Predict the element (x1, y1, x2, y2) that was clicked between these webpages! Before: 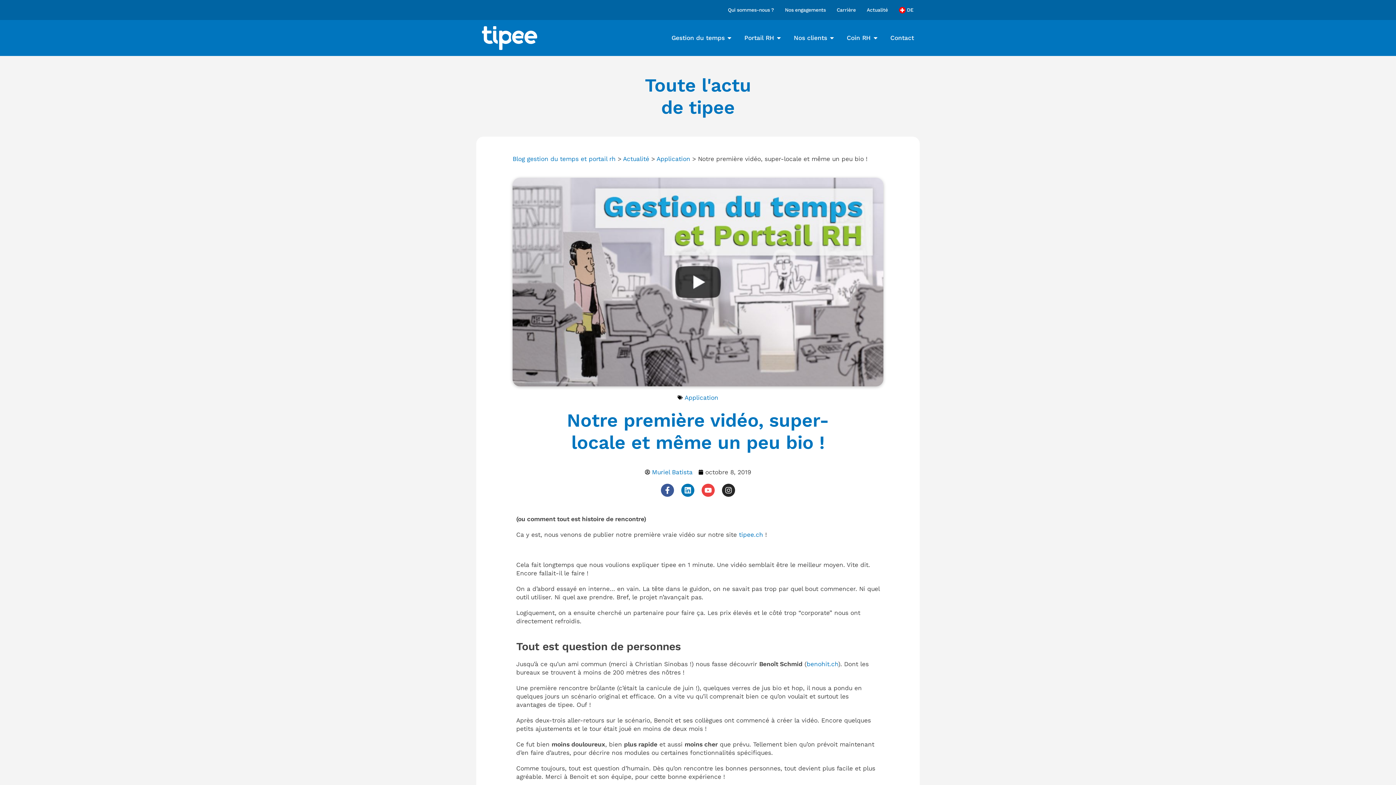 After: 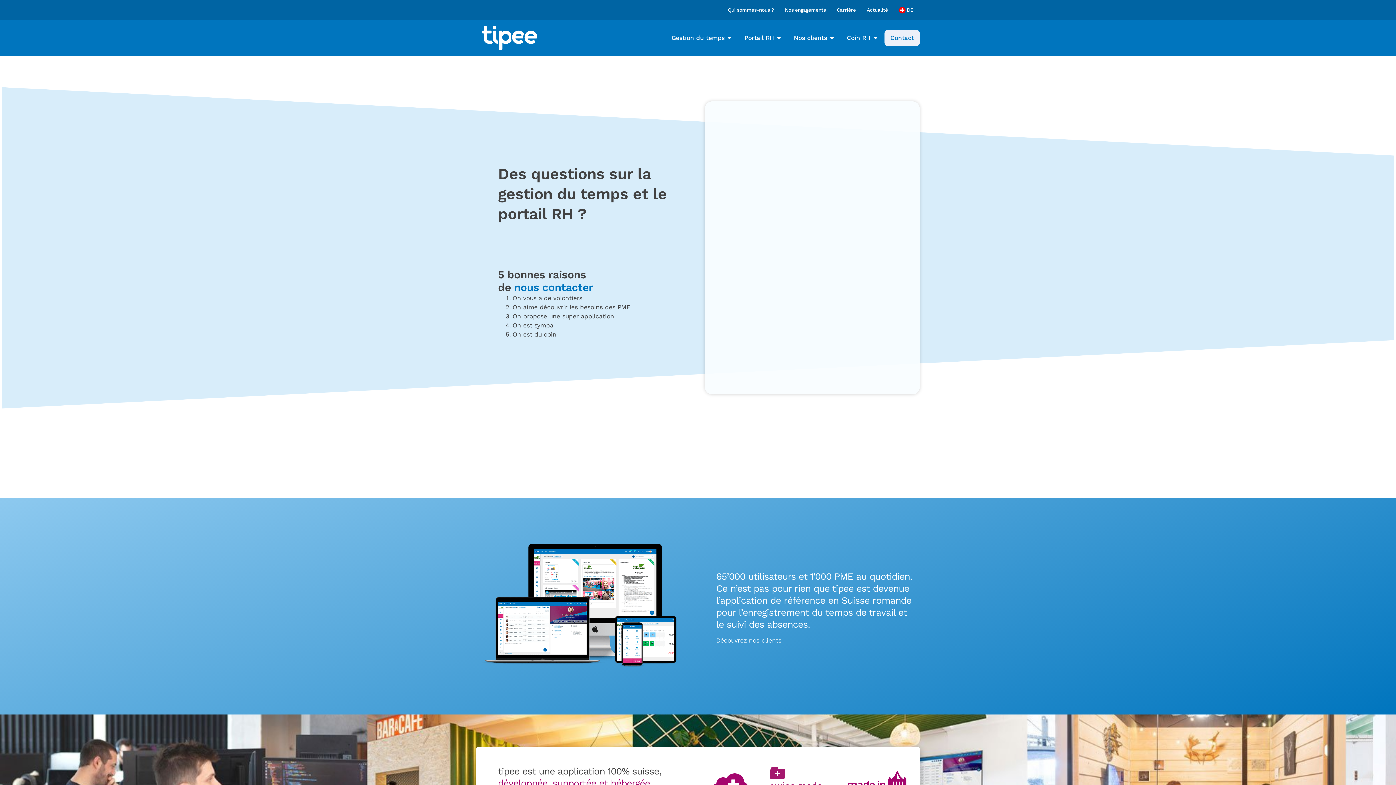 Action: bbox: (890, 33, 914, 42) label: Contact